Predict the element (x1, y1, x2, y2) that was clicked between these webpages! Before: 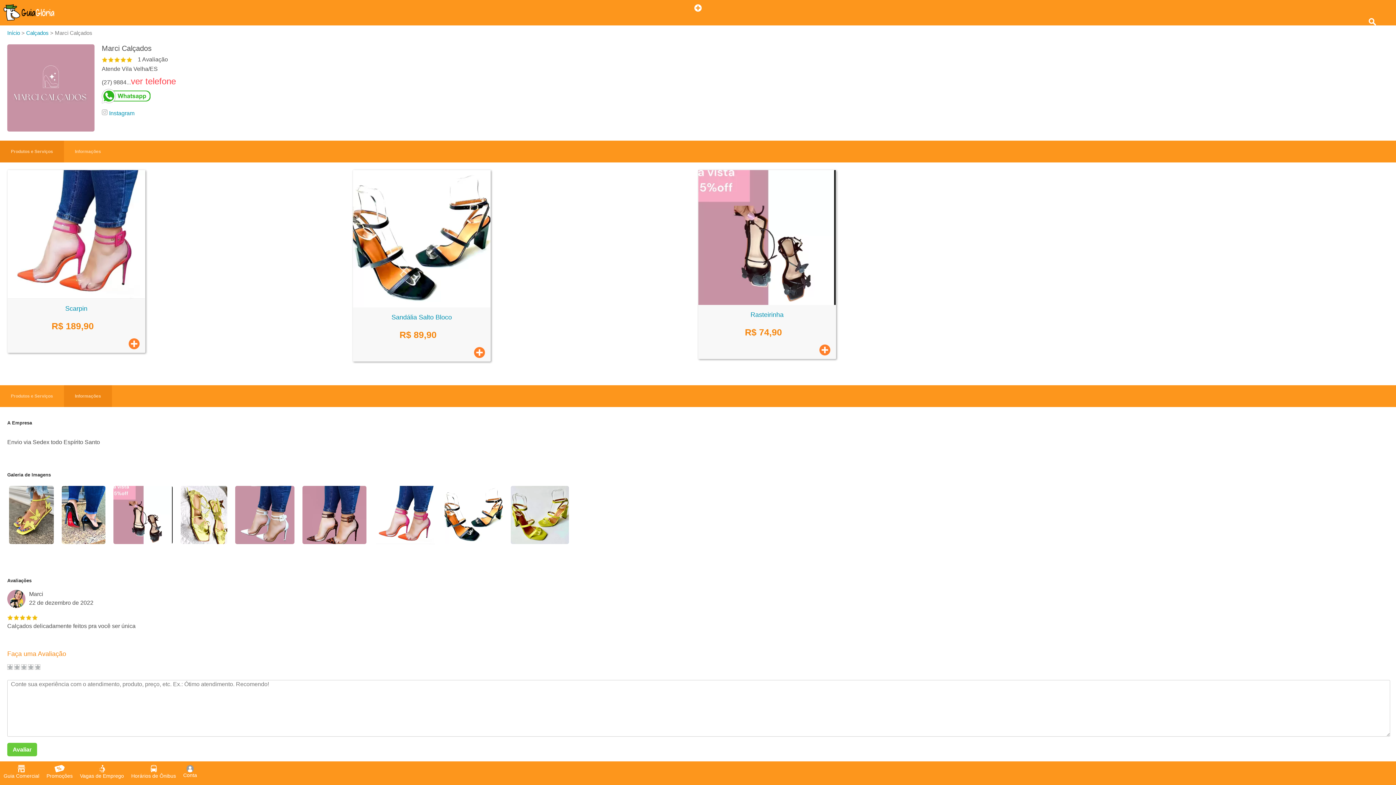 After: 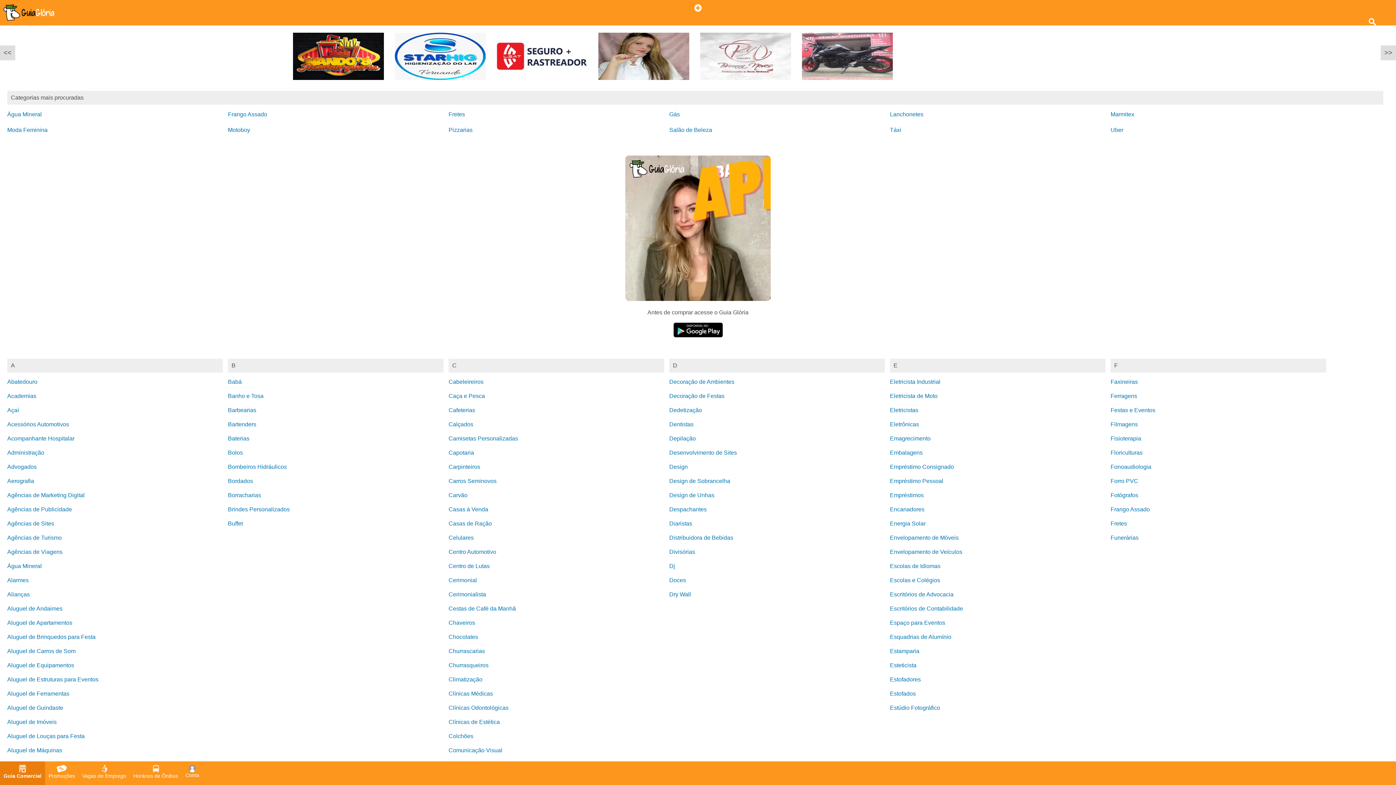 Action: bbox: (0, 761, 42, 785) label: Guia Comercial